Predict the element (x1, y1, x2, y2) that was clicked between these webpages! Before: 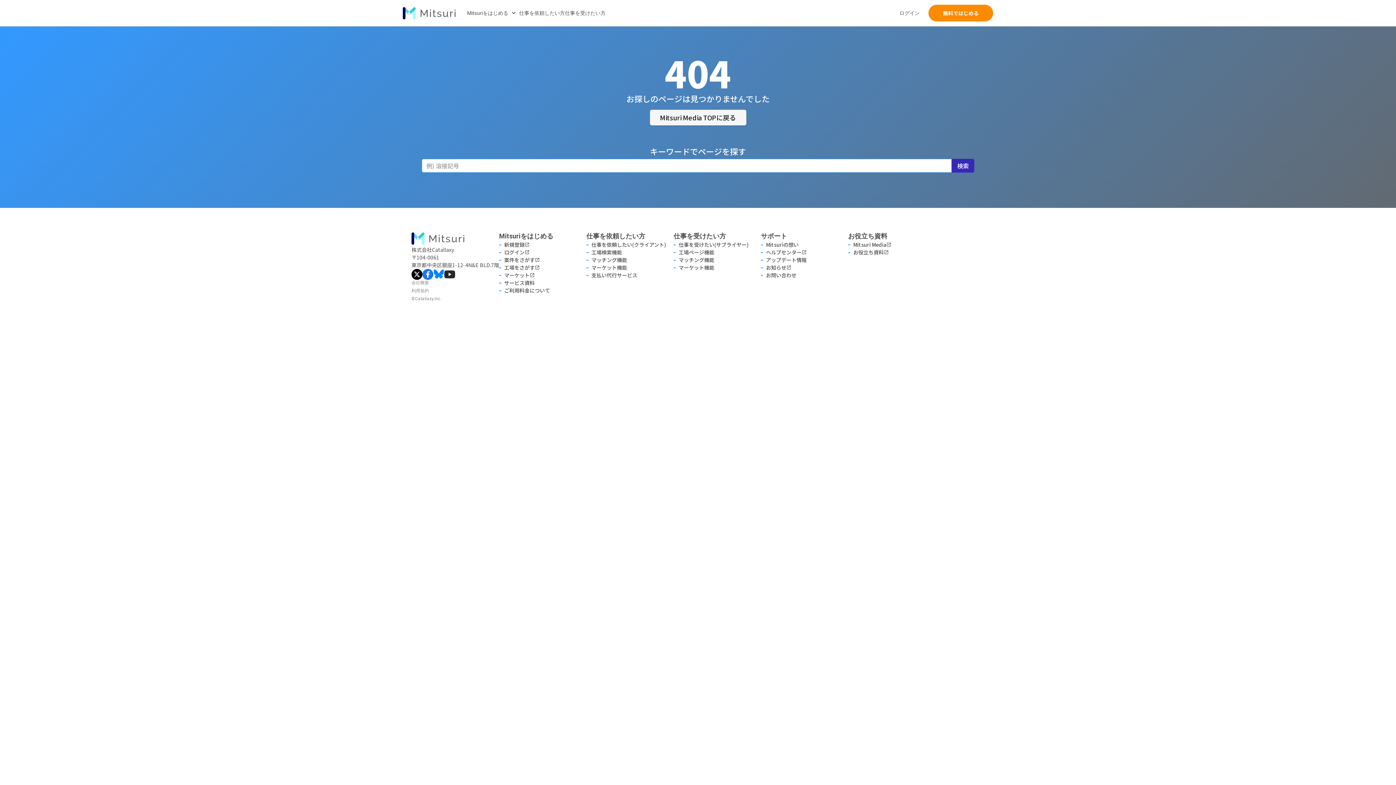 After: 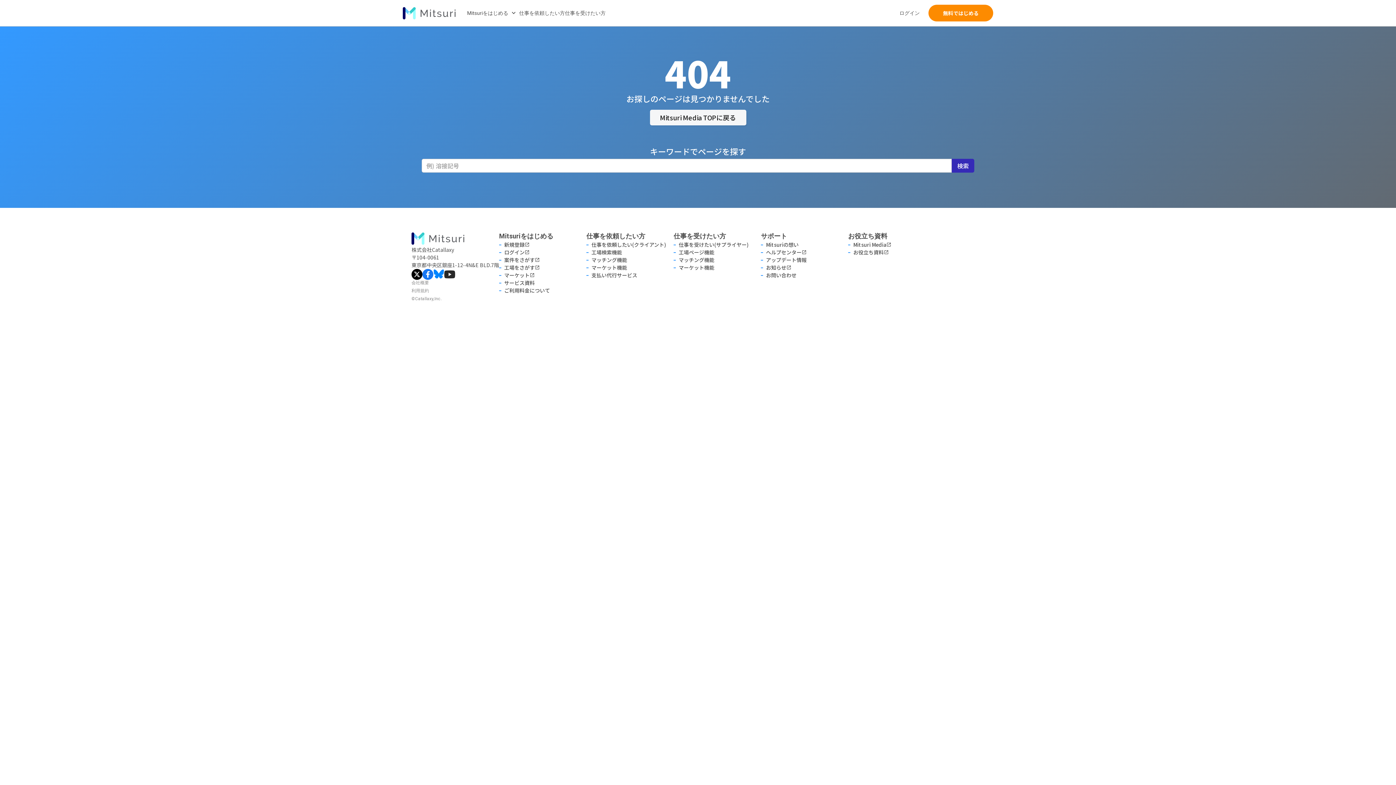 Action: bbox: (499, 256, 608, 264) label: 案件をさがす